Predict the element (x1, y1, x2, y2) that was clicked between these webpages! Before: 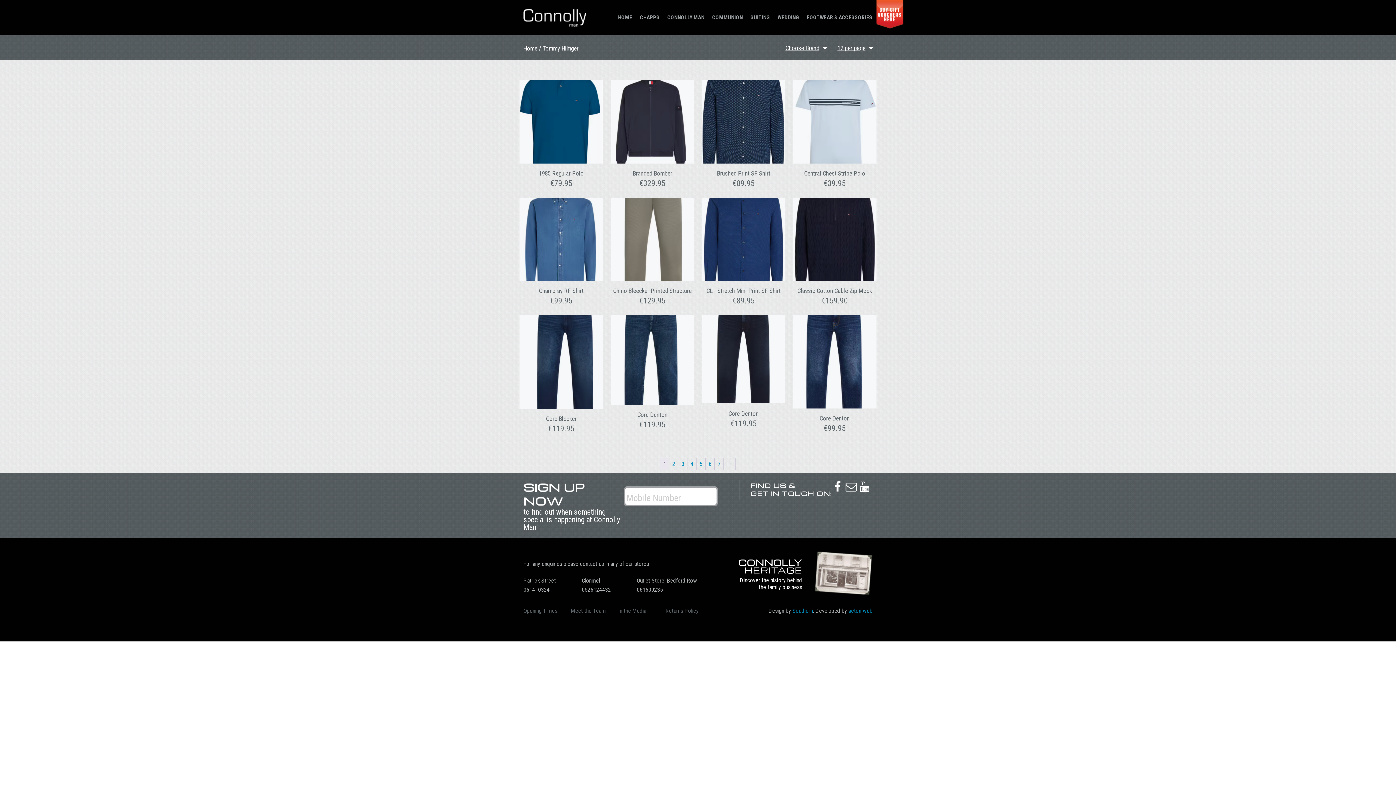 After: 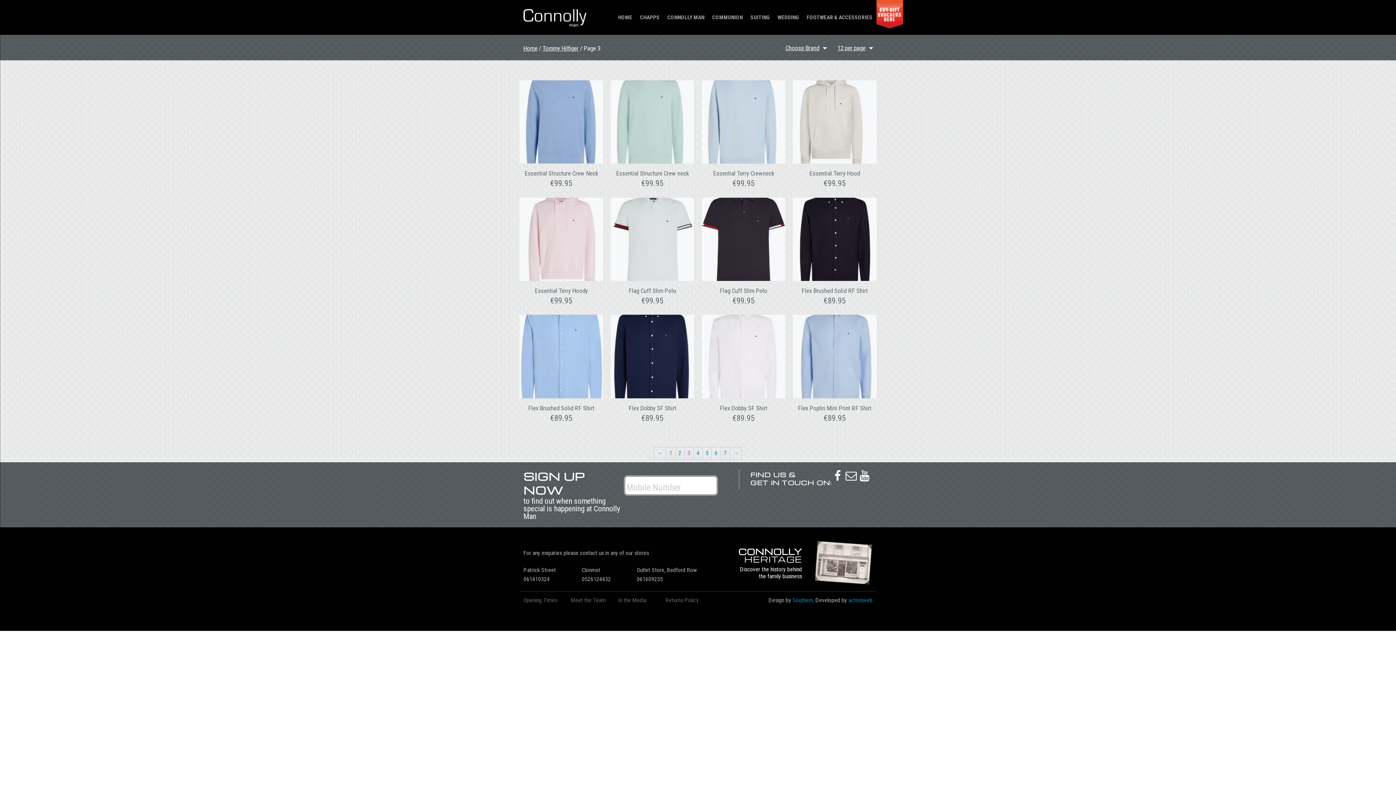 Action: label: Page 3 bbox: (678, 458, 687, 470)